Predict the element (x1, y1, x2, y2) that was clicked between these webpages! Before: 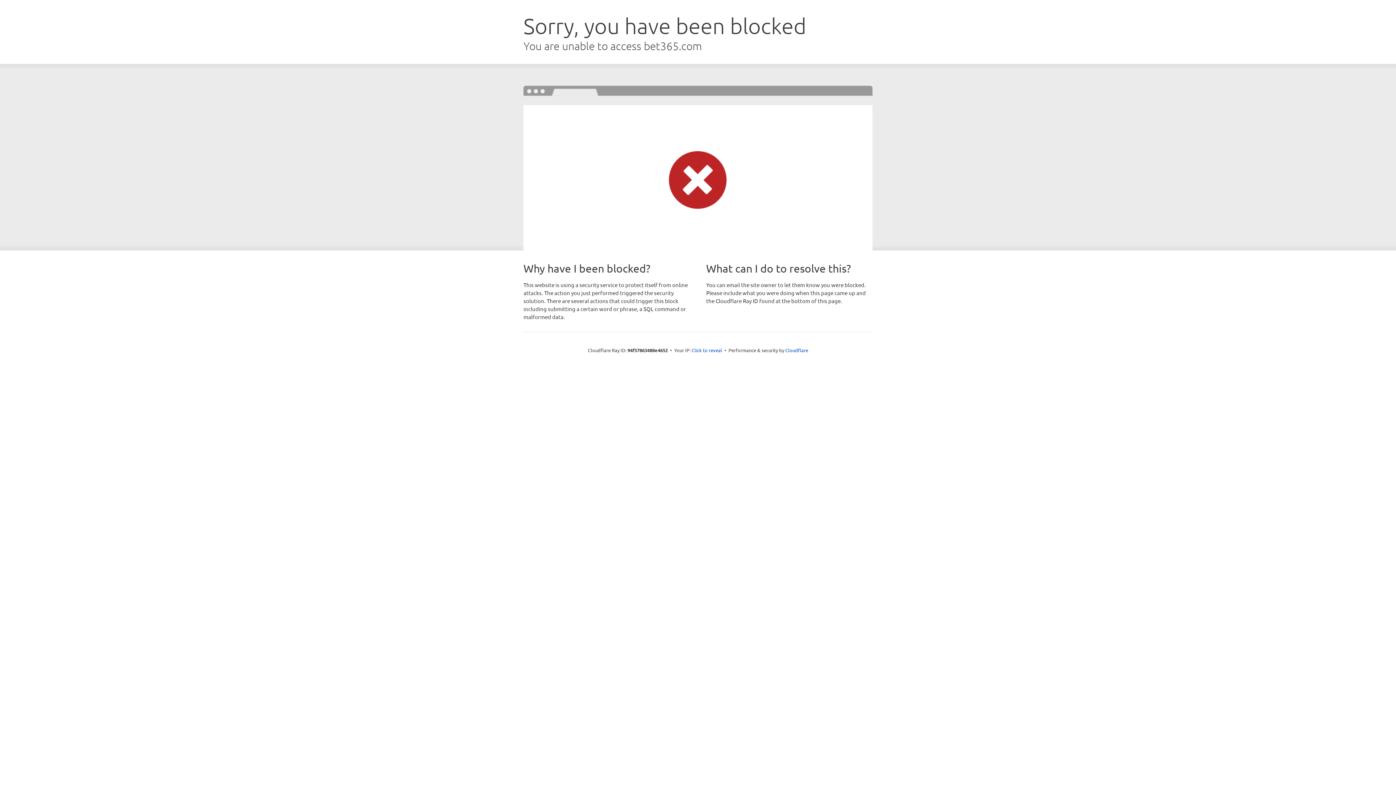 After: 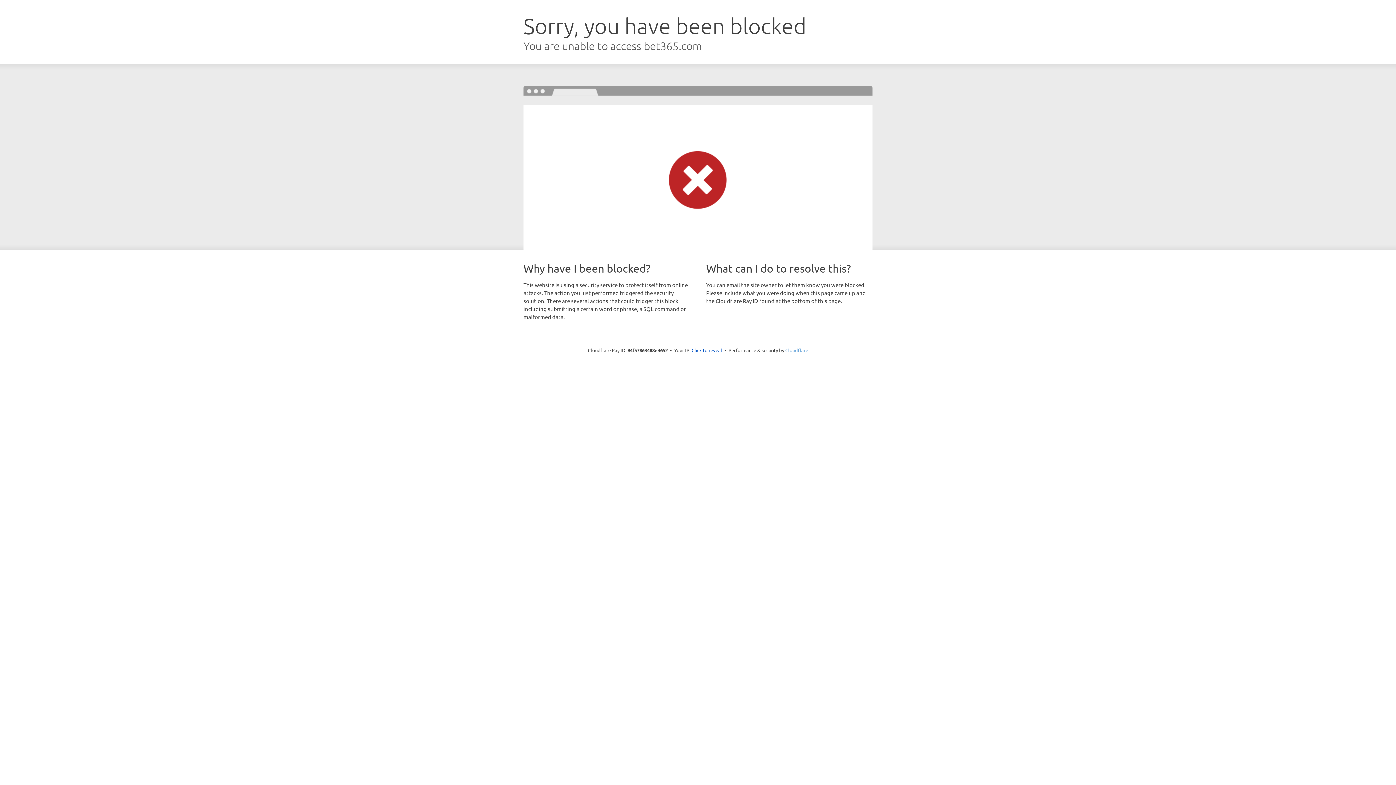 Action: bbox: (785, 347, 808, 353) label: Cloudflare